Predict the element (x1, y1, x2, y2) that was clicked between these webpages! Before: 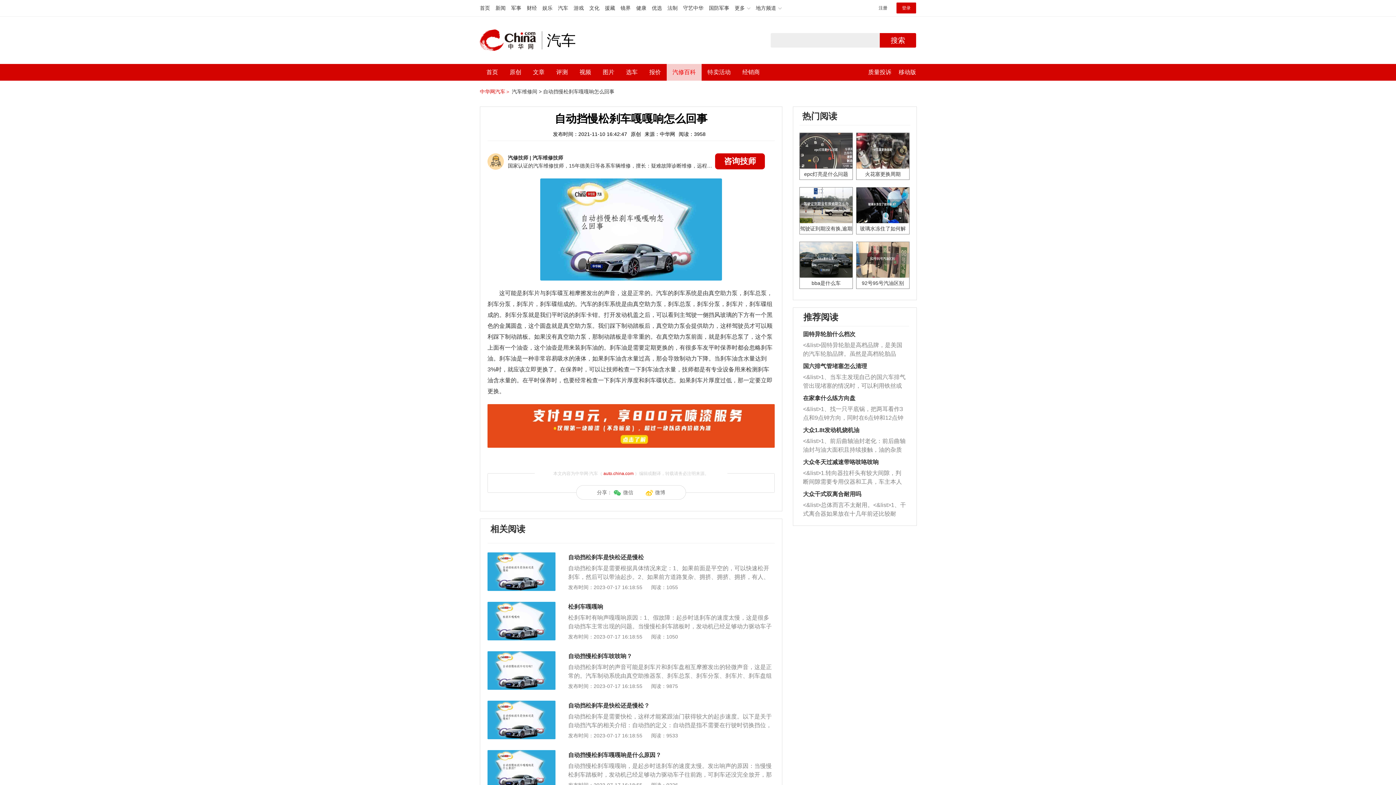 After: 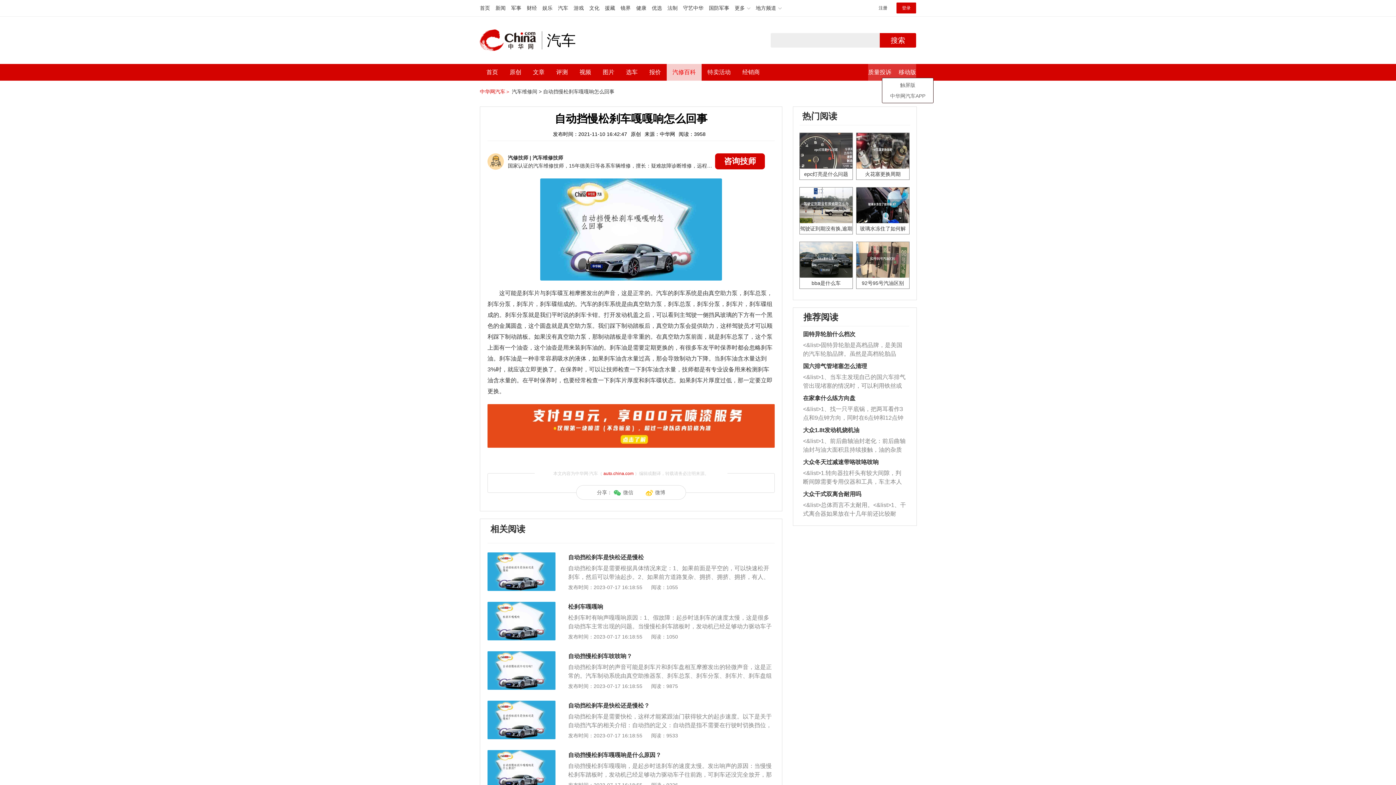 Action: bbox: (898, 64, 916, 80) label: 移动版